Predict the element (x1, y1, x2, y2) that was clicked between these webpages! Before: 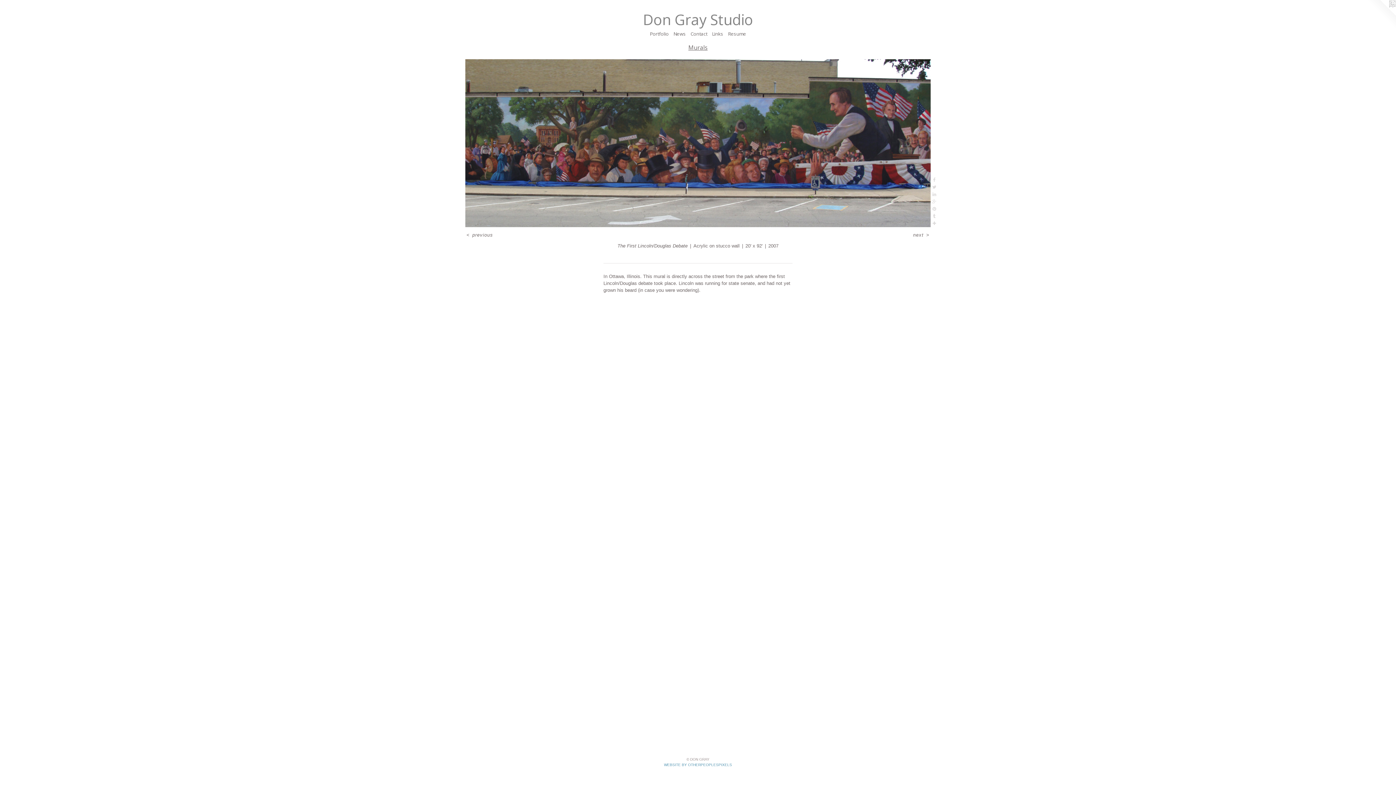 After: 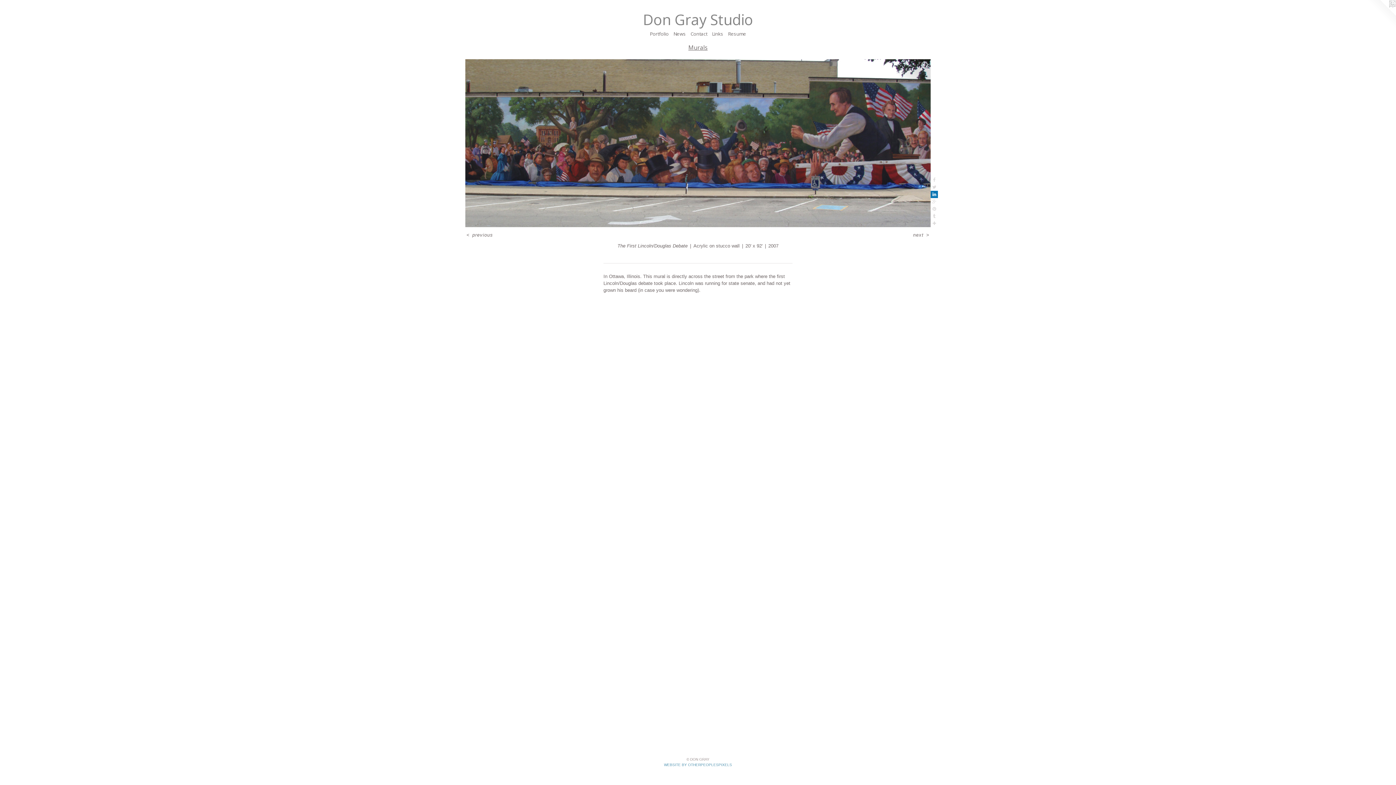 Action: bbox: (930, 190, 938, 198)